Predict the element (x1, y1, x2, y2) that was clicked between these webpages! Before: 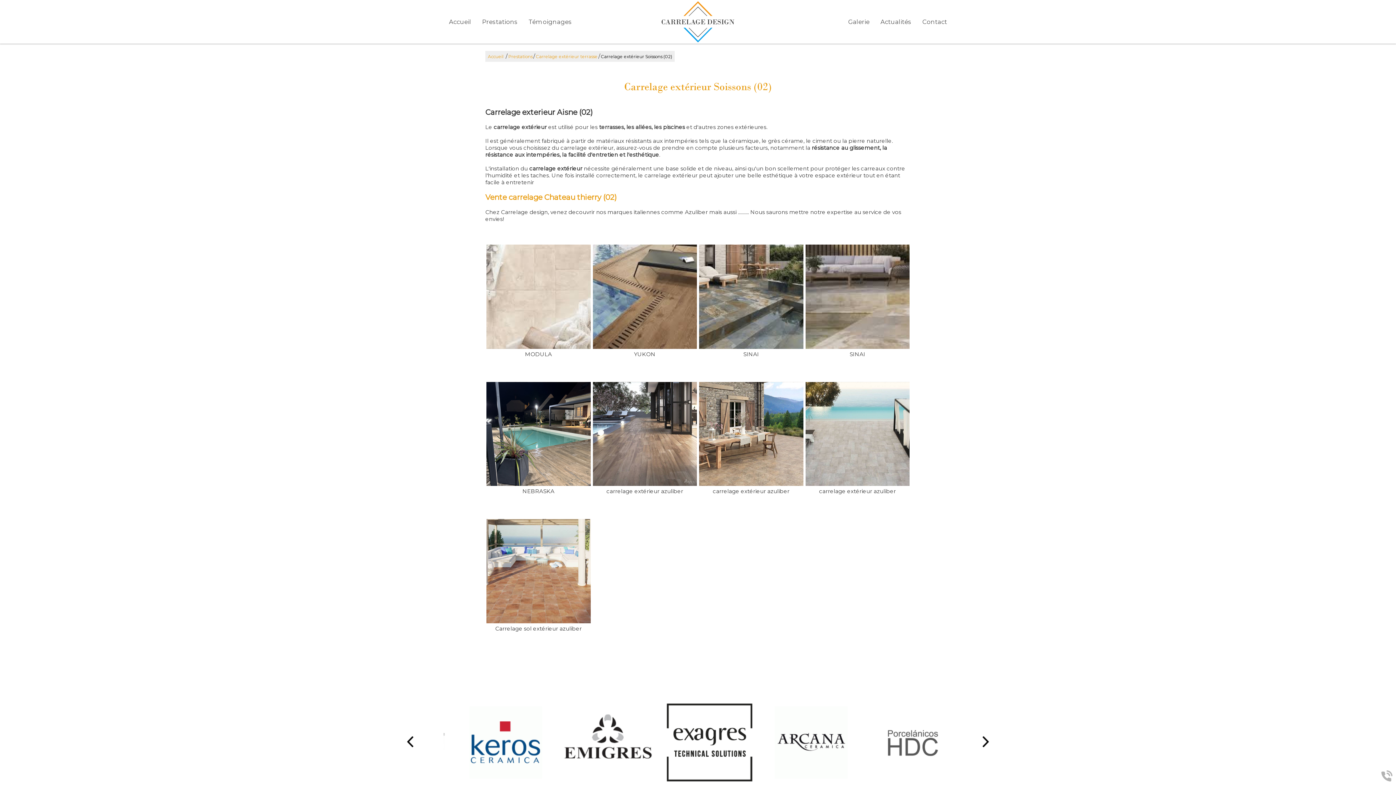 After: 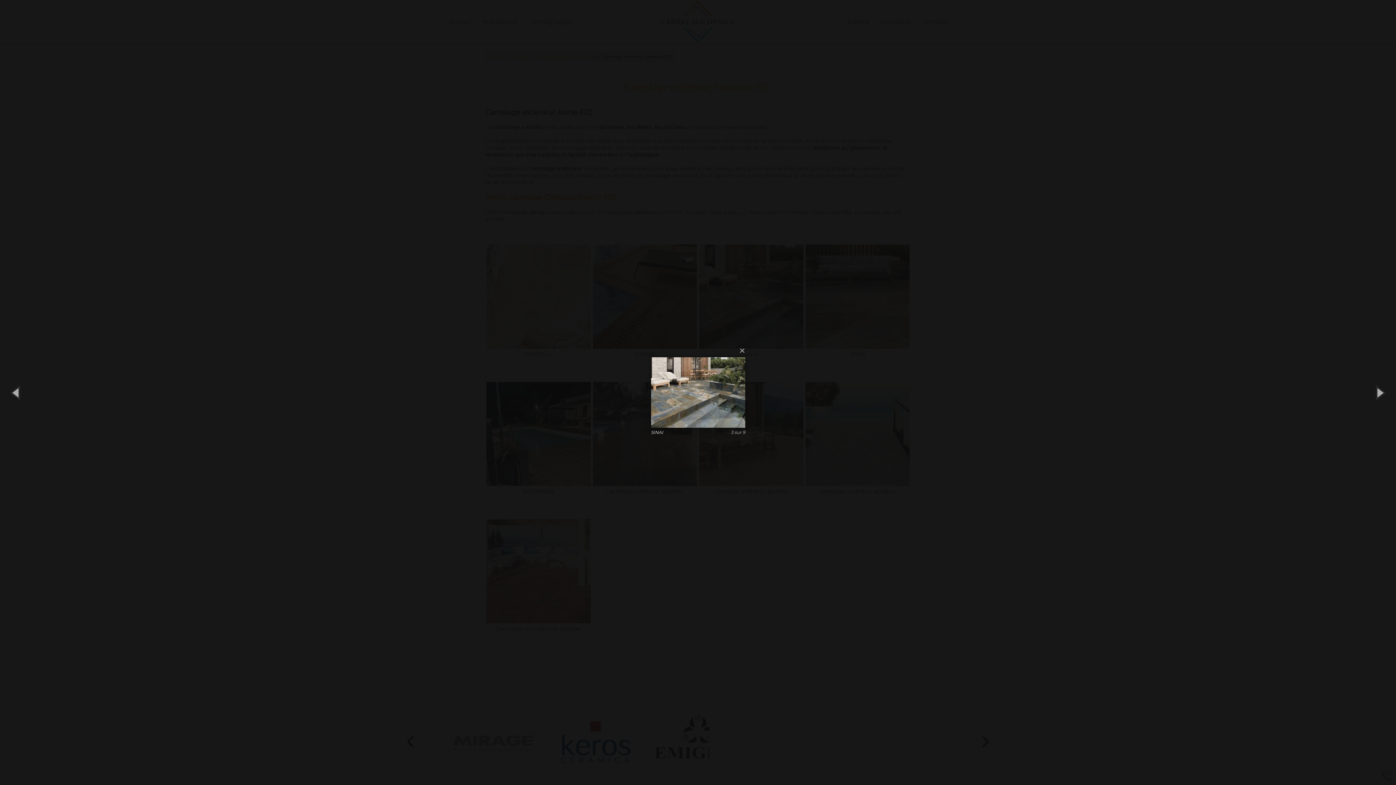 Action: bbox: (699, 244, 803, 349)